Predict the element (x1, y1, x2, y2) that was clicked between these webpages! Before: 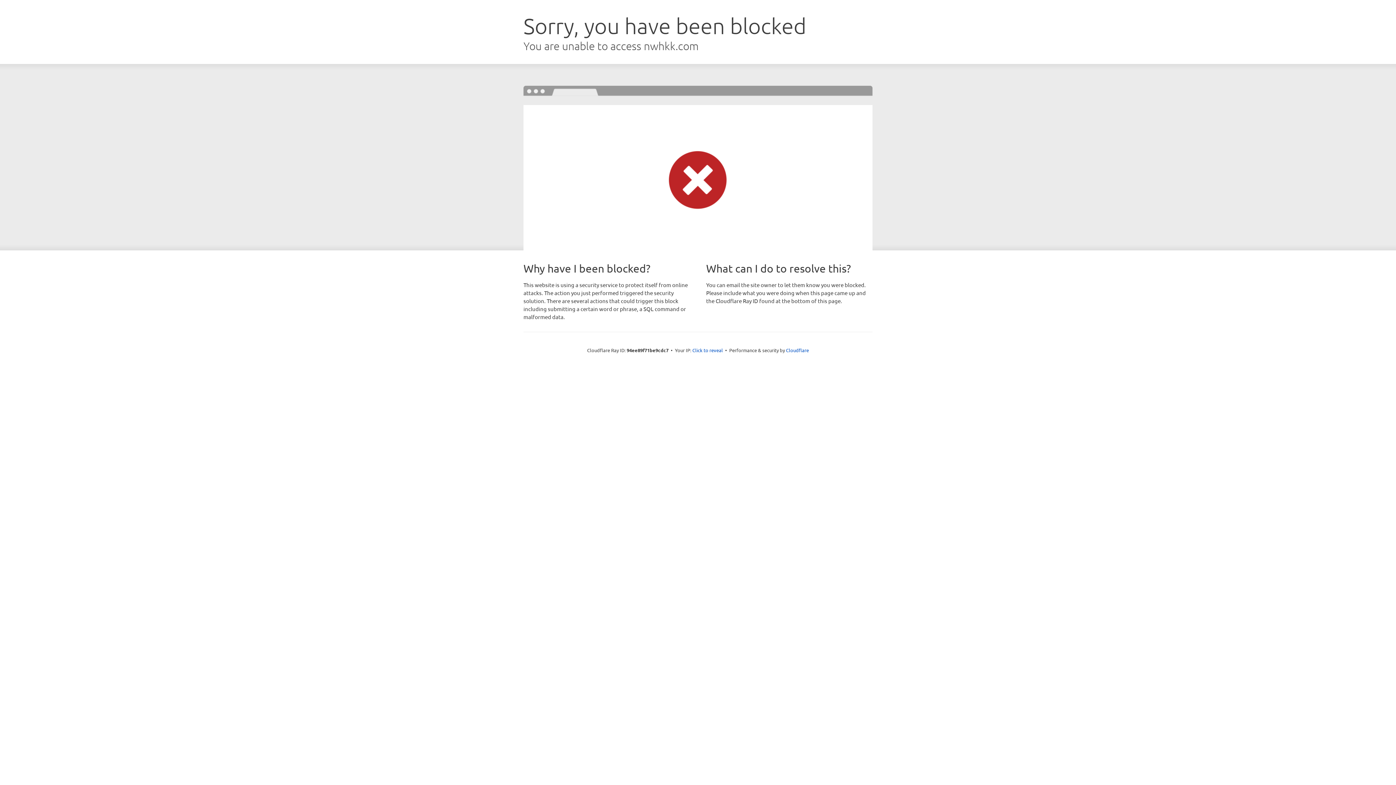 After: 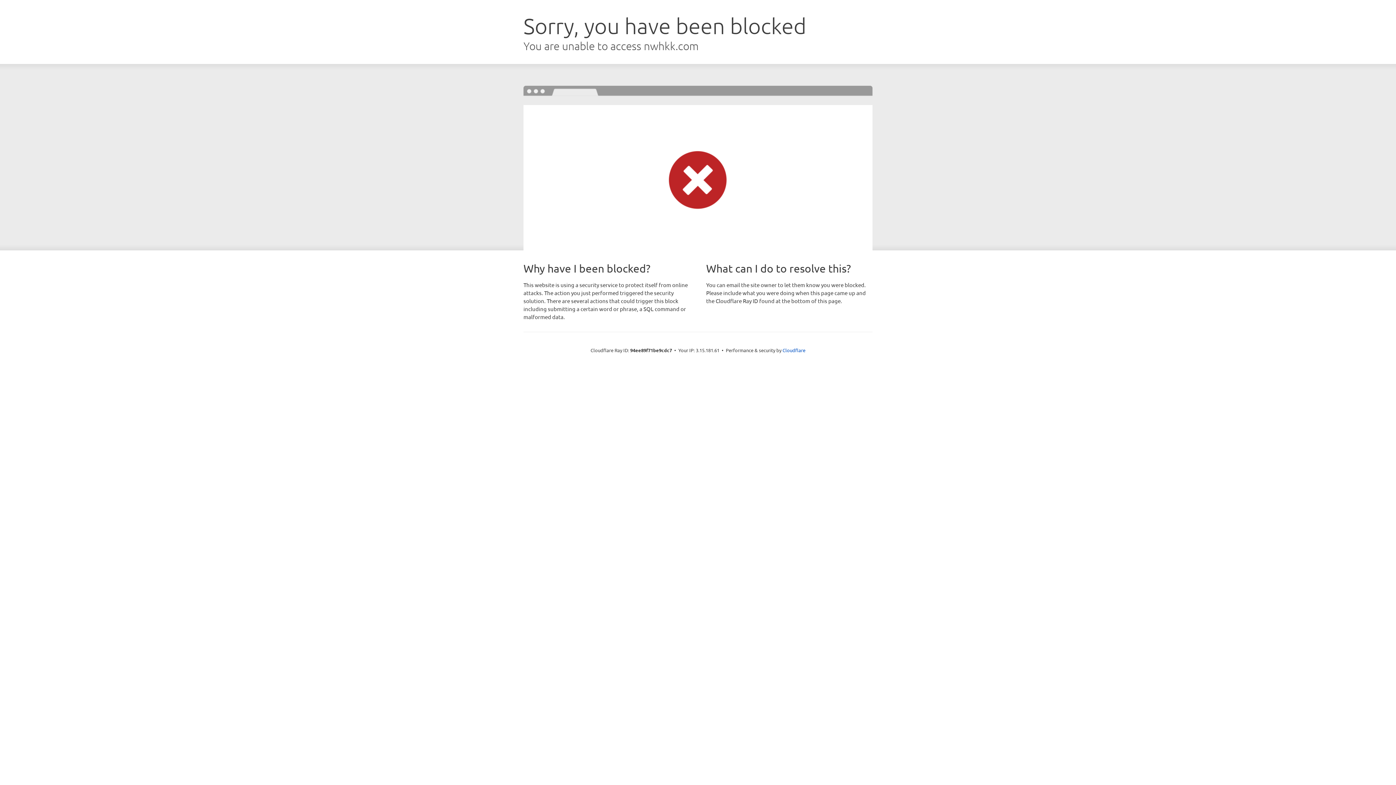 Action: label: Click to reveal bbox: (692, 346, 723, 353)